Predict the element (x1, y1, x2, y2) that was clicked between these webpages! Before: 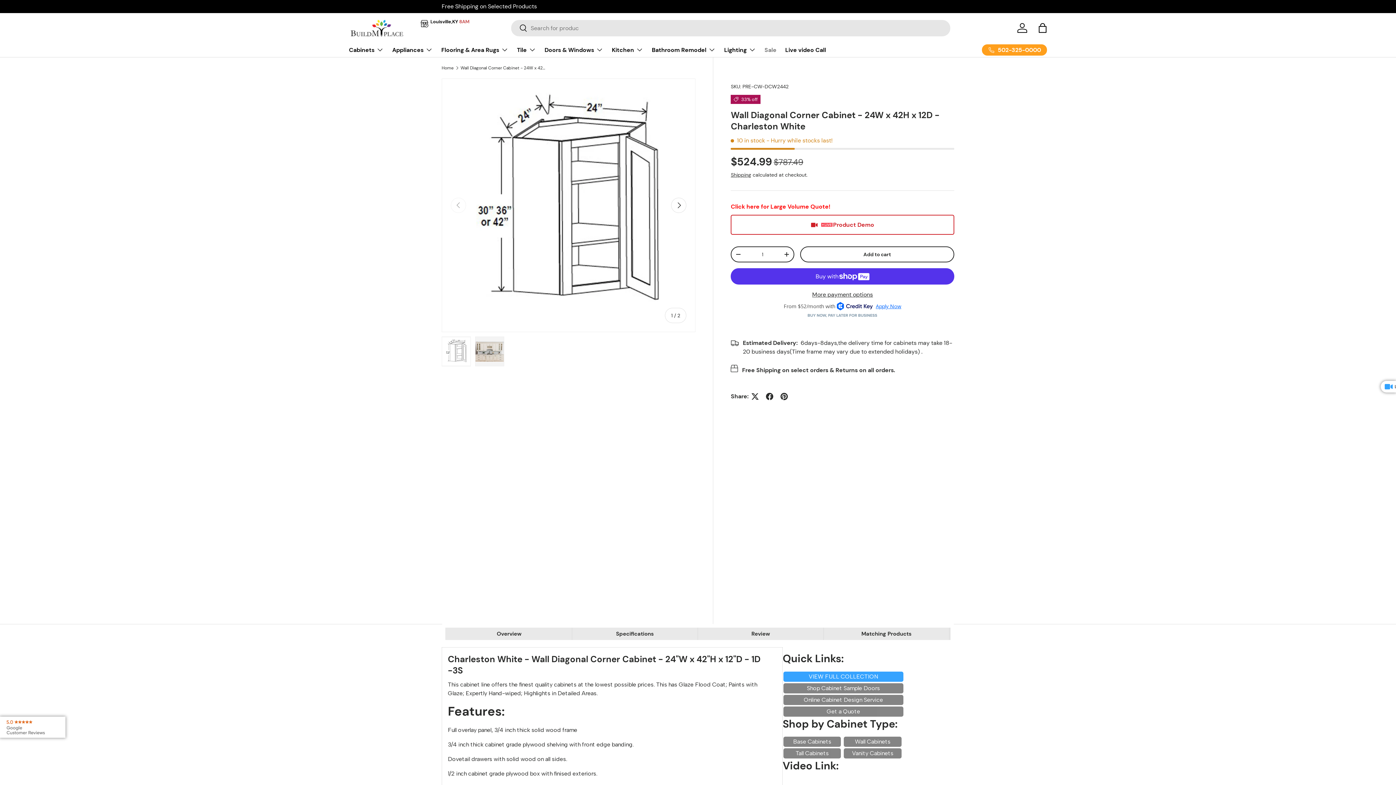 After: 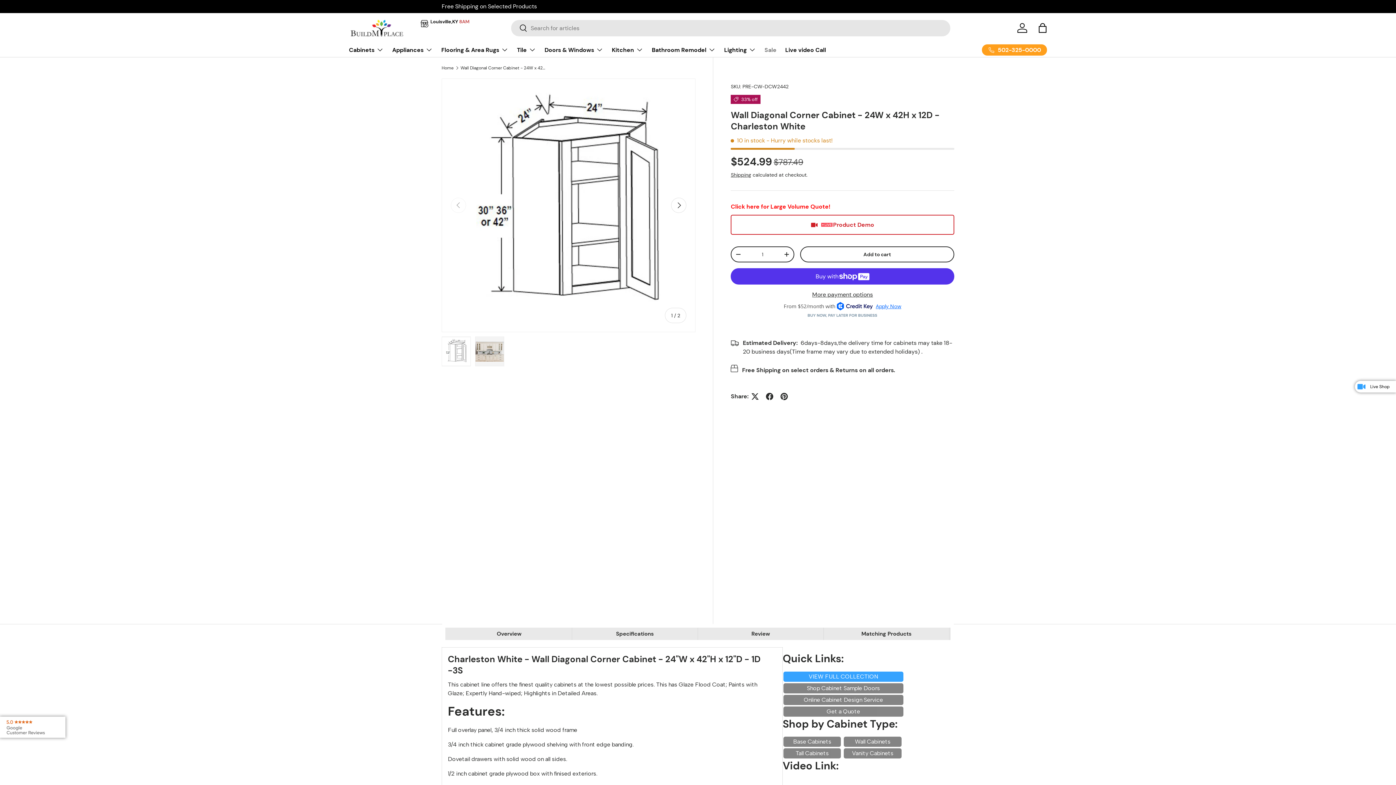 Action: bbox: (1381, 381, 1396, 392) label: Live Shop